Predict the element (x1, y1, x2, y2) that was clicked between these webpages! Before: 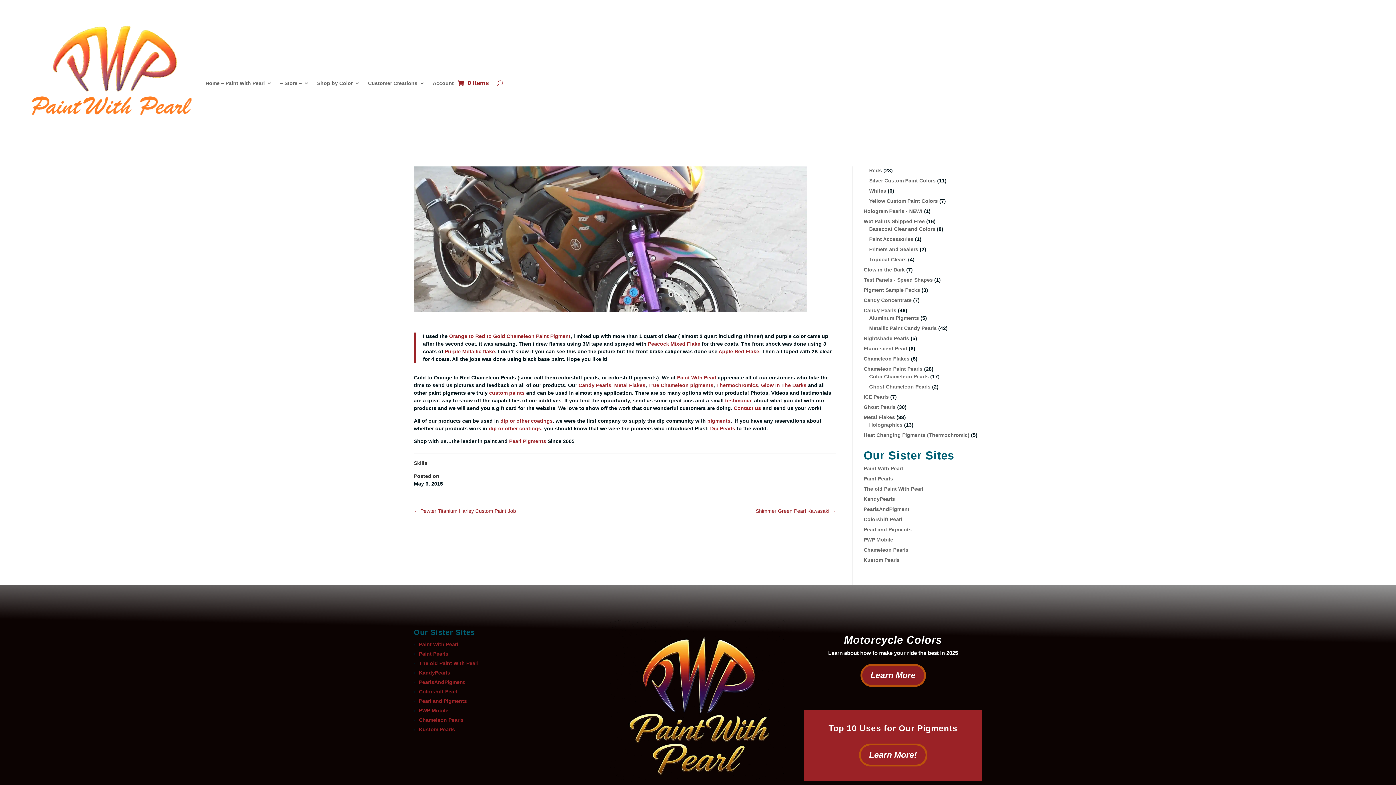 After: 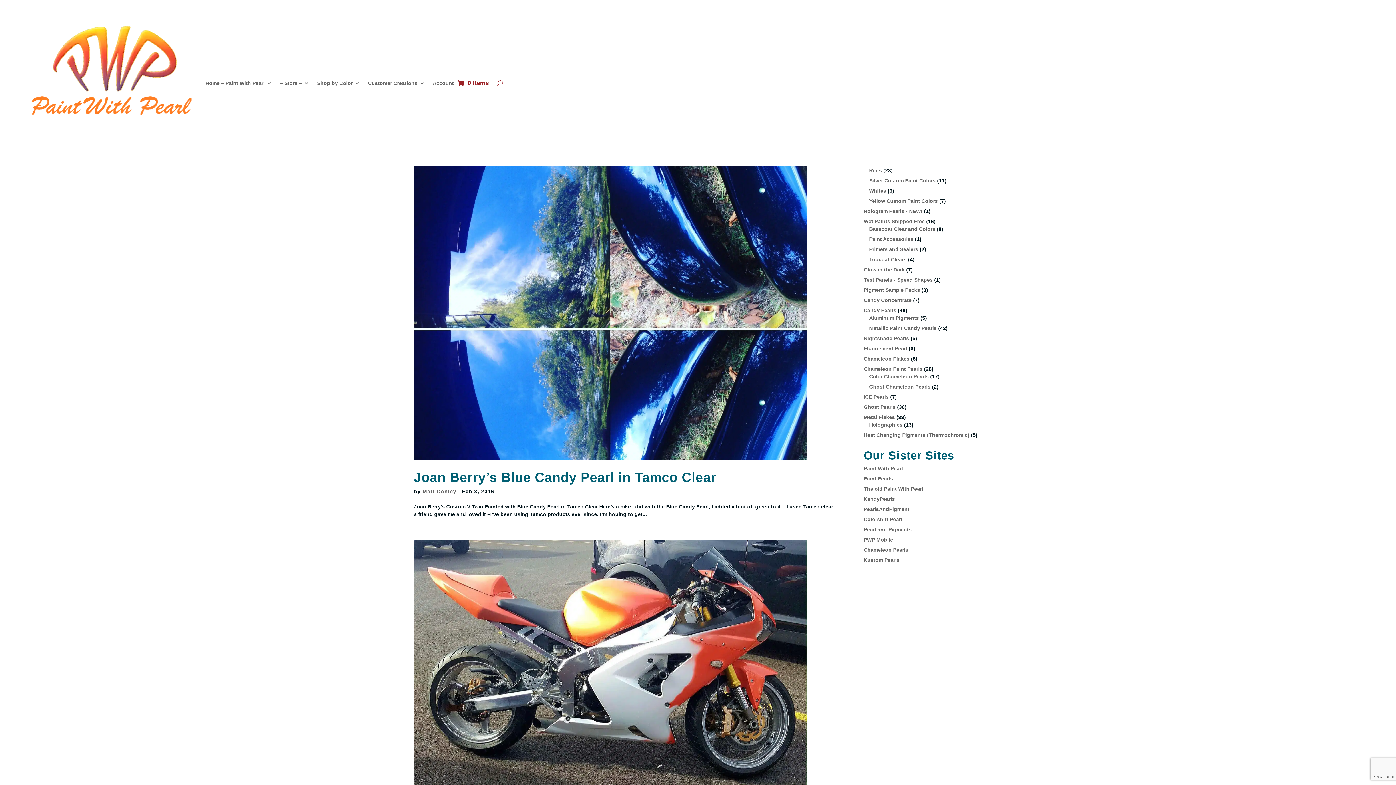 Action: bbox: (368, 0, 424, 166) label: Customer Creations